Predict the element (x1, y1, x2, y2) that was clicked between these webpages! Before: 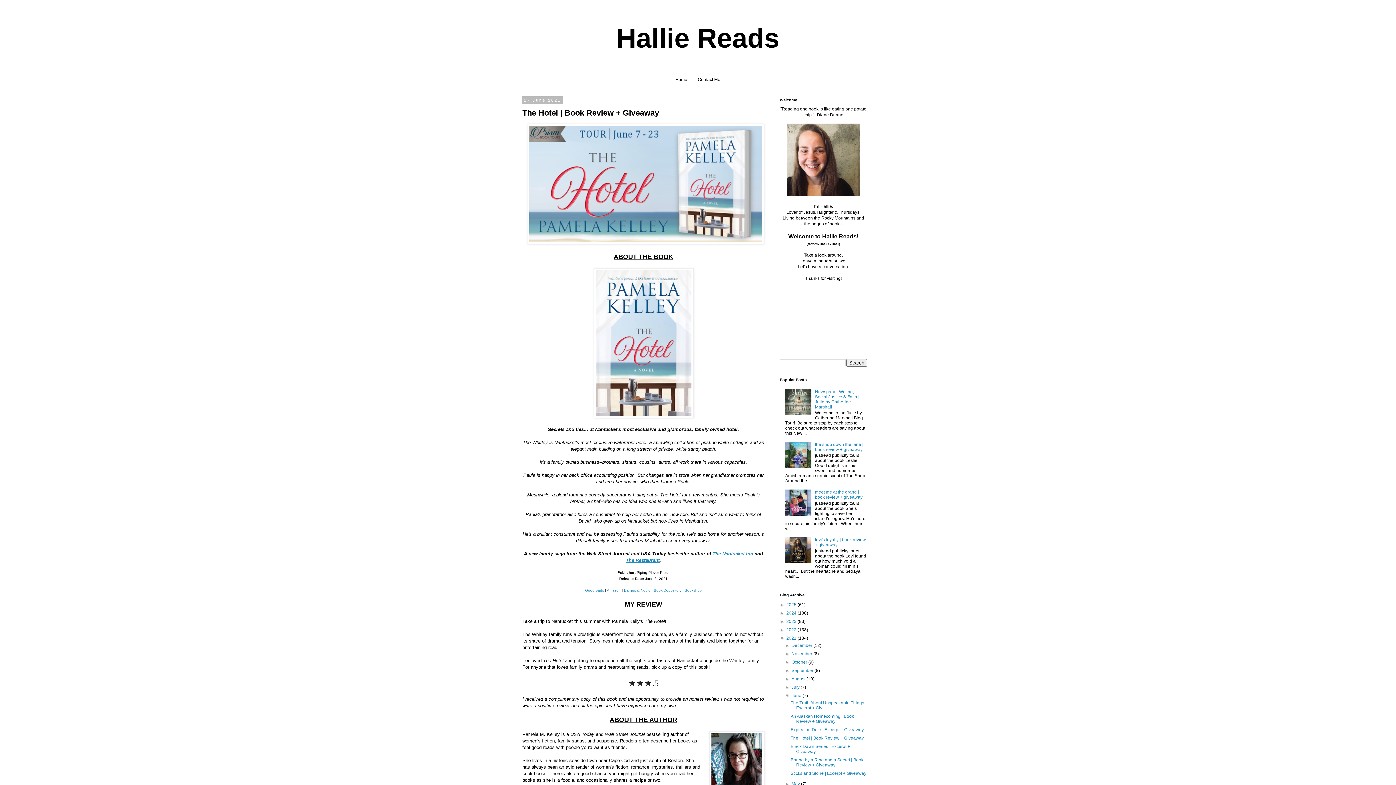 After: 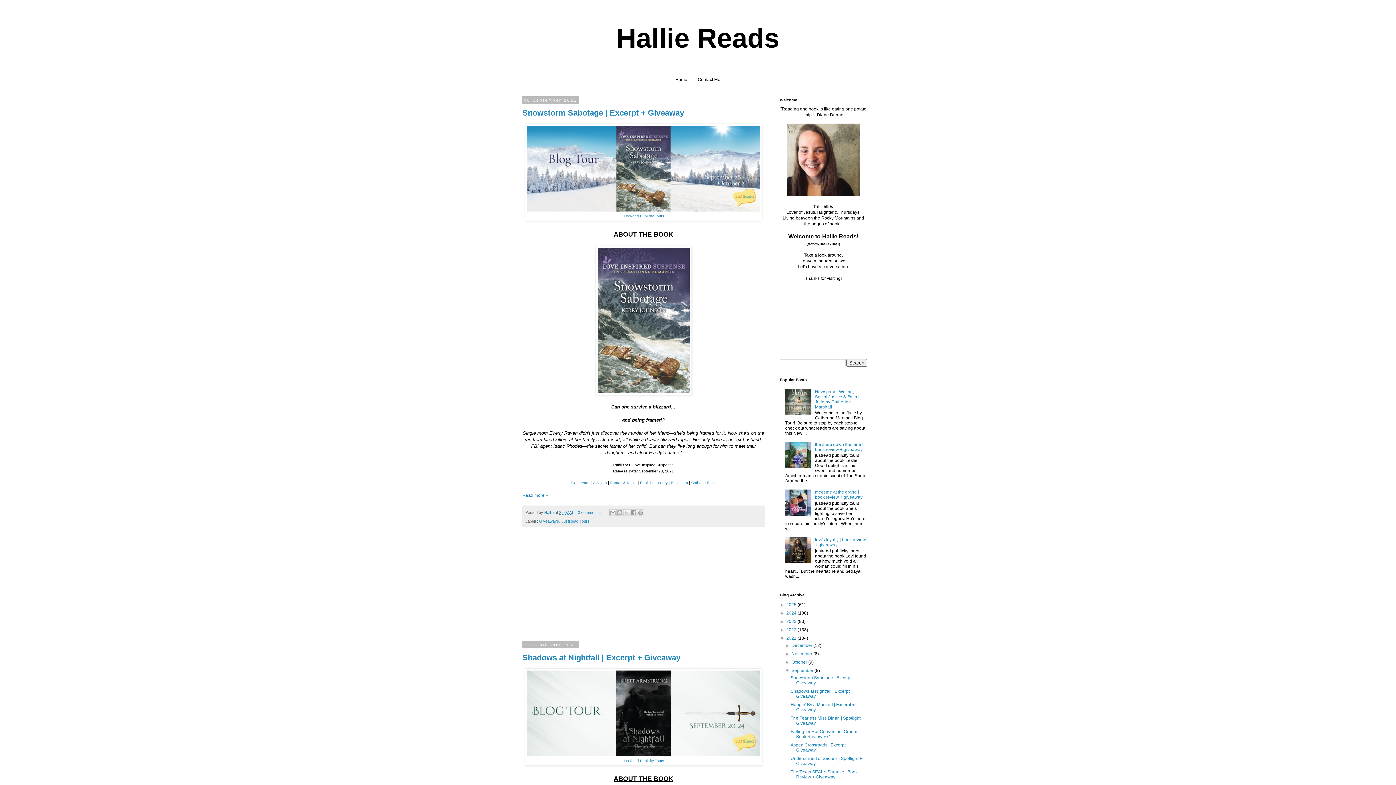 Action: label: September  bbox: (791, 668, 814, 673)